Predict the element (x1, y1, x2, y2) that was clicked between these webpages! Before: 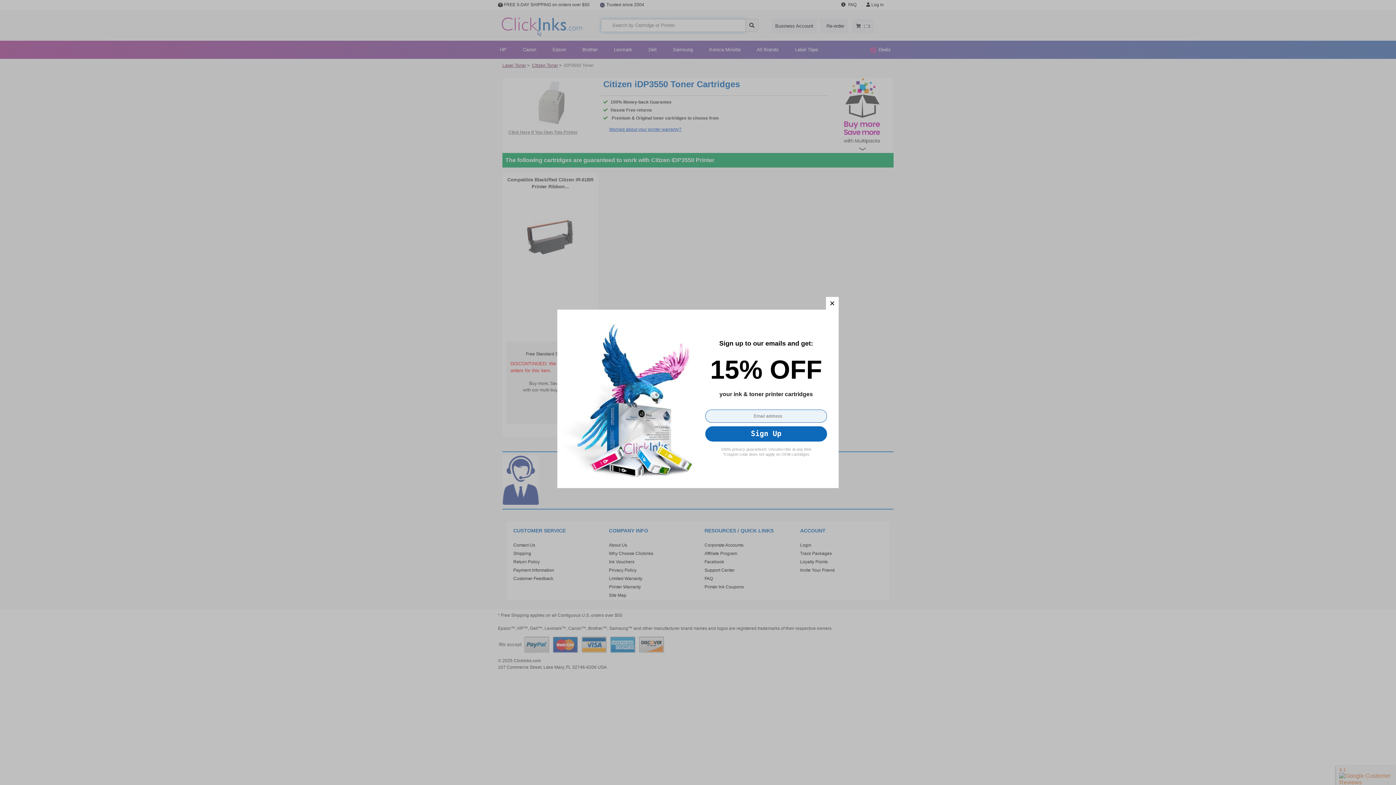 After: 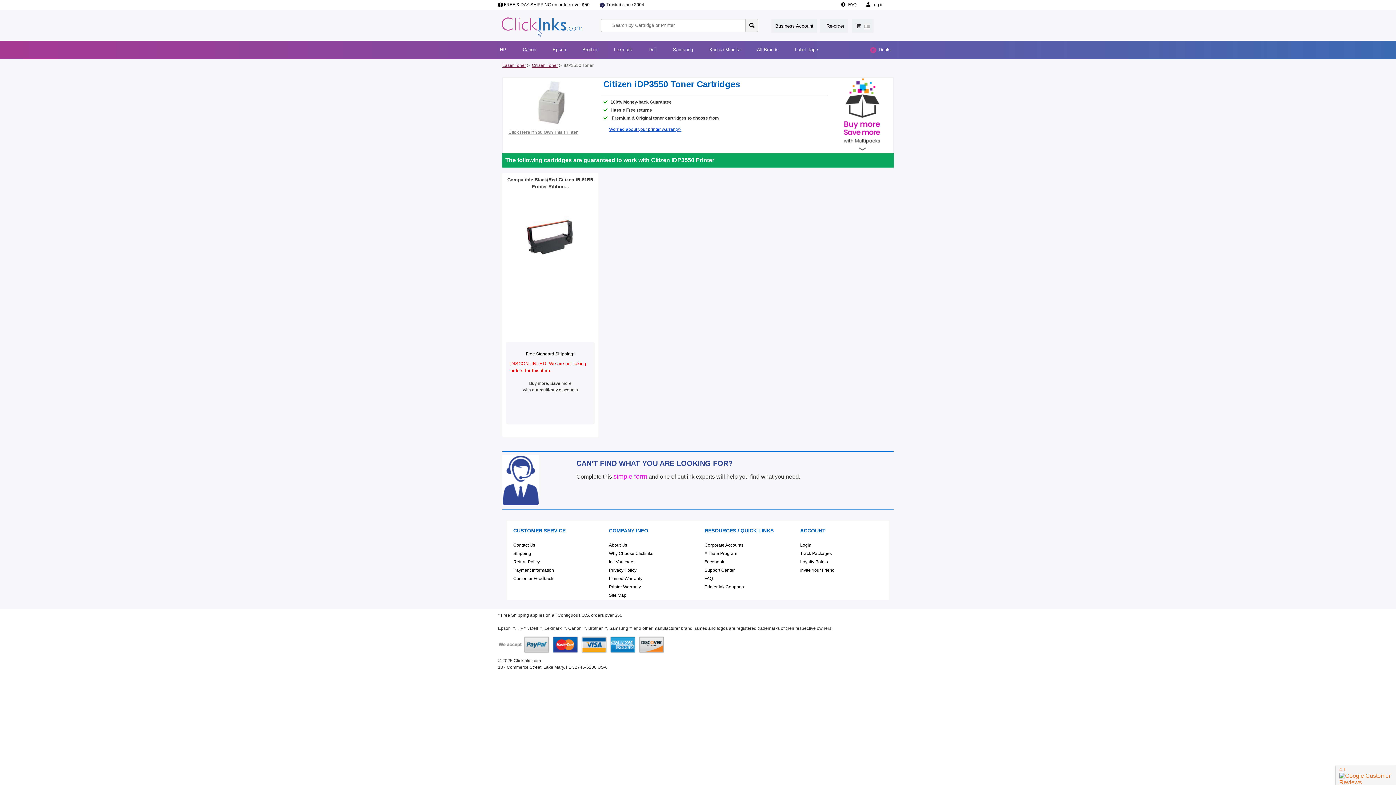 Action: label: close bbox: (826, 297, 838, 309)